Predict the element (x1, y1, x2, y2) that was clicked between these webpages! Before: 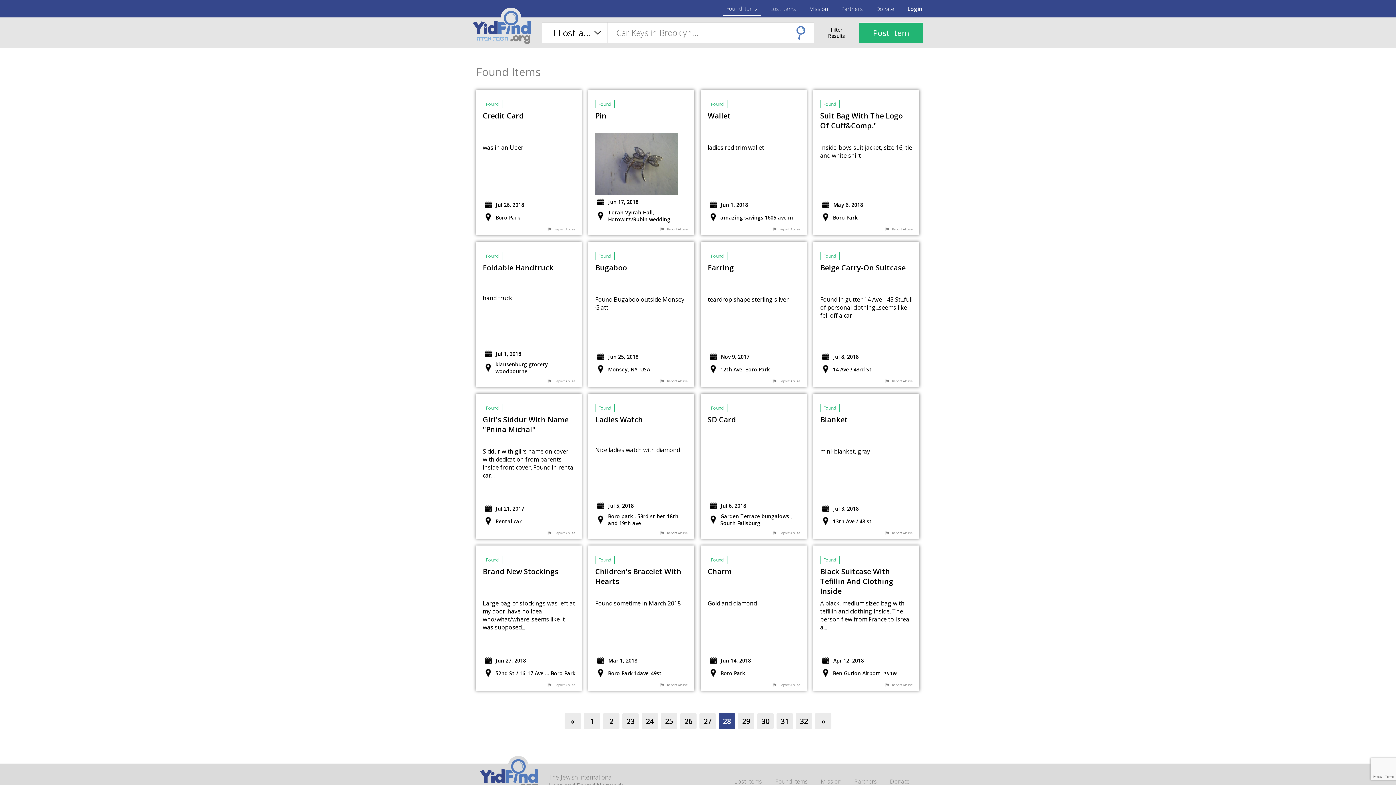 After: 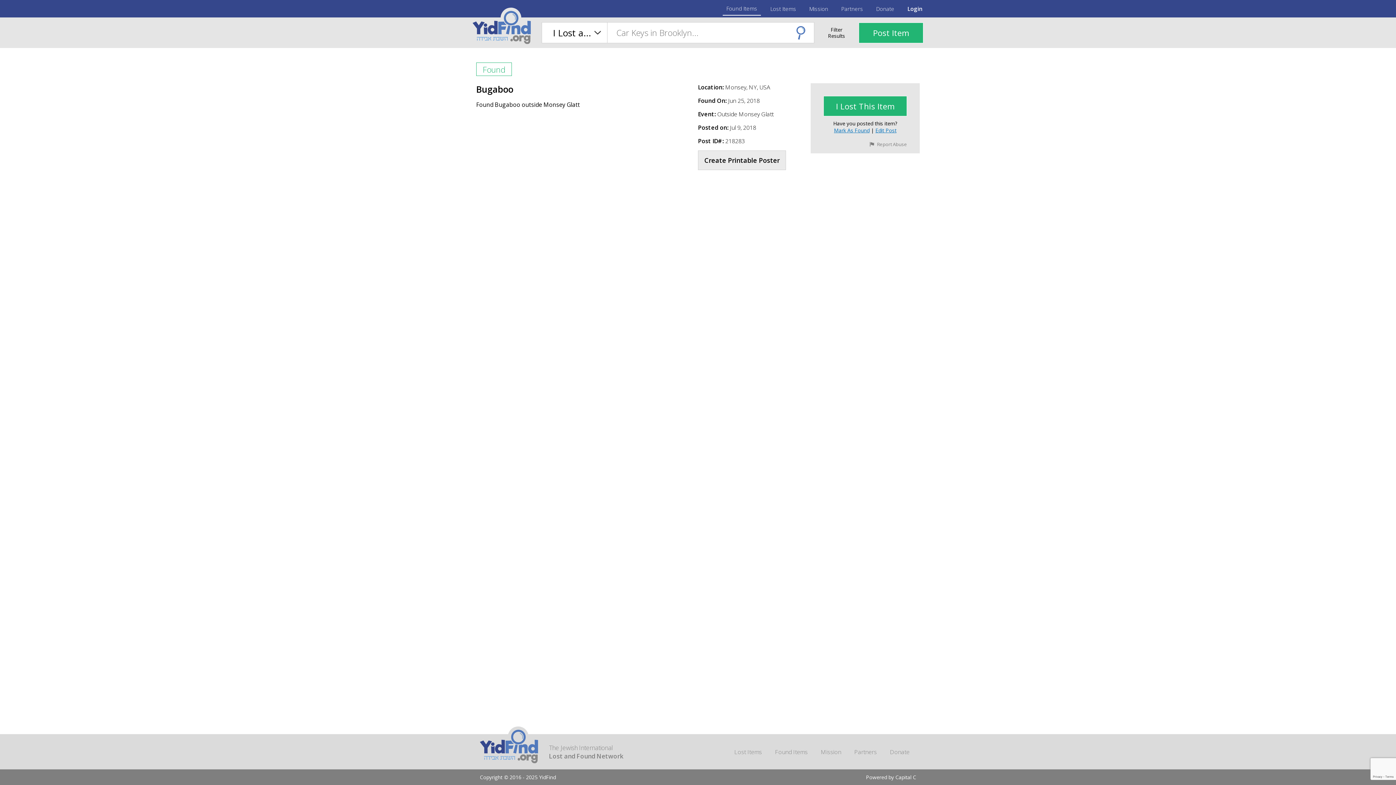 Action: label: Bugaboo

Found Bugaboo outside Monsey Glatt

Jun 25, 2018

Monsey, NY, USA bbox: (588, 241, 694, 382)